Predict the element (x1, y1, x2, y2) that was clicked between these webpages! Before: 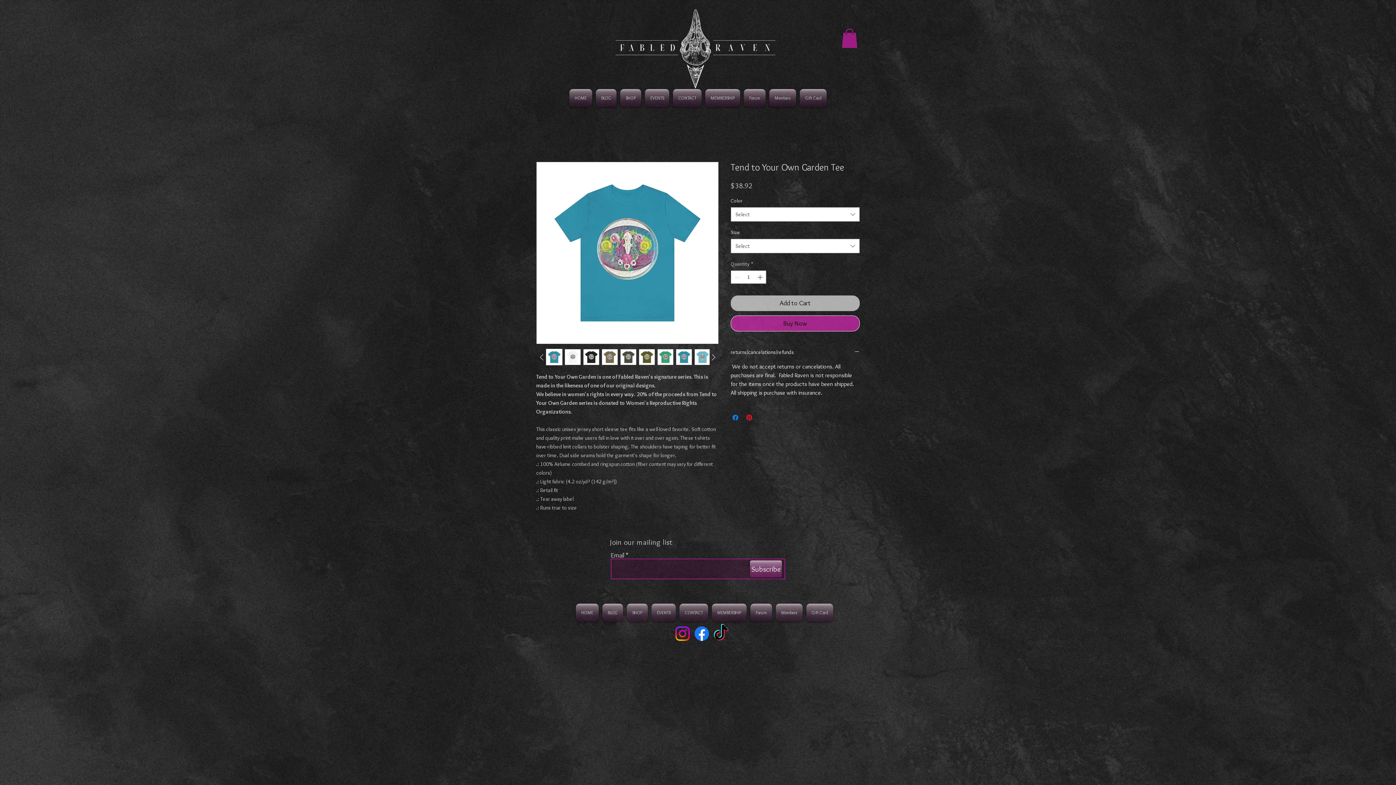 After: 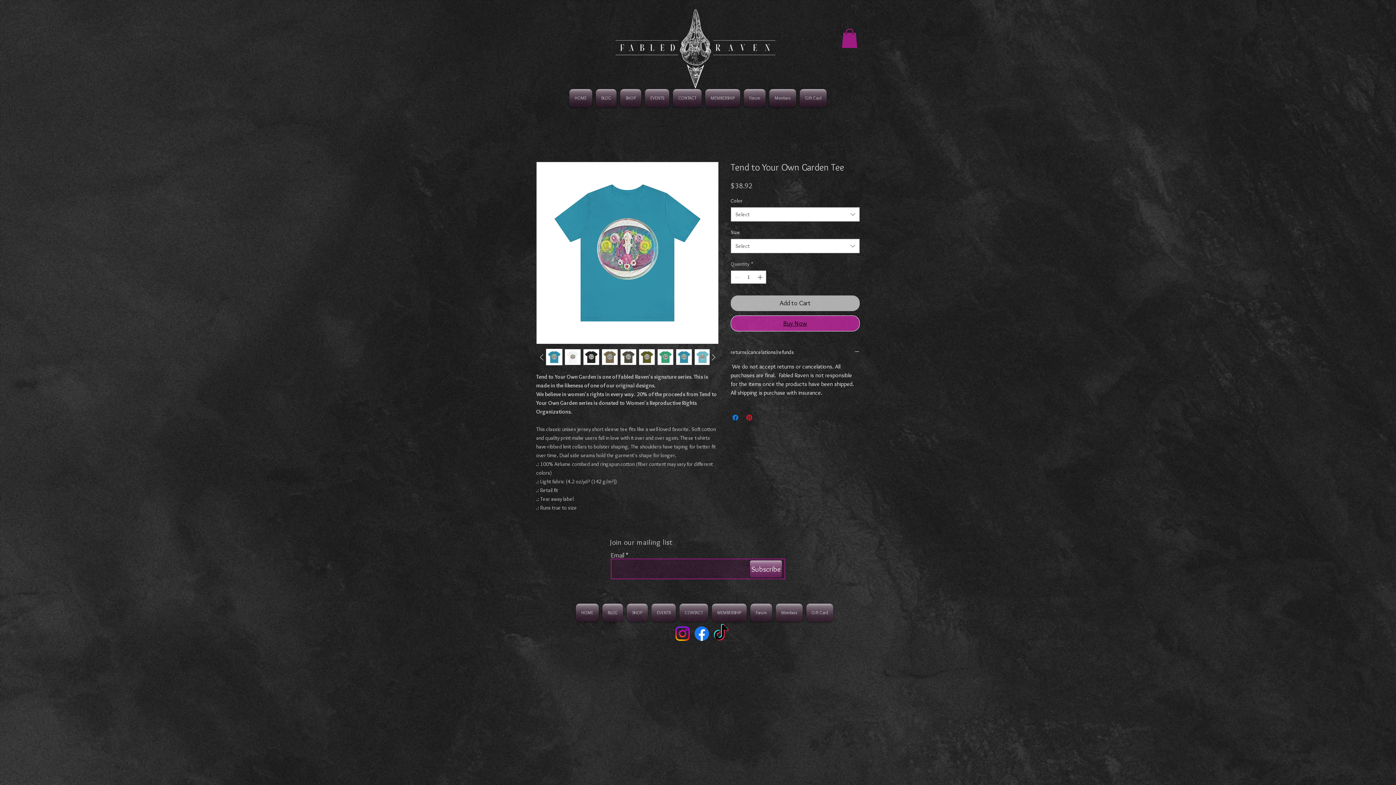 Action: bbox: (730, 315, 860, 331) label: Buy Now